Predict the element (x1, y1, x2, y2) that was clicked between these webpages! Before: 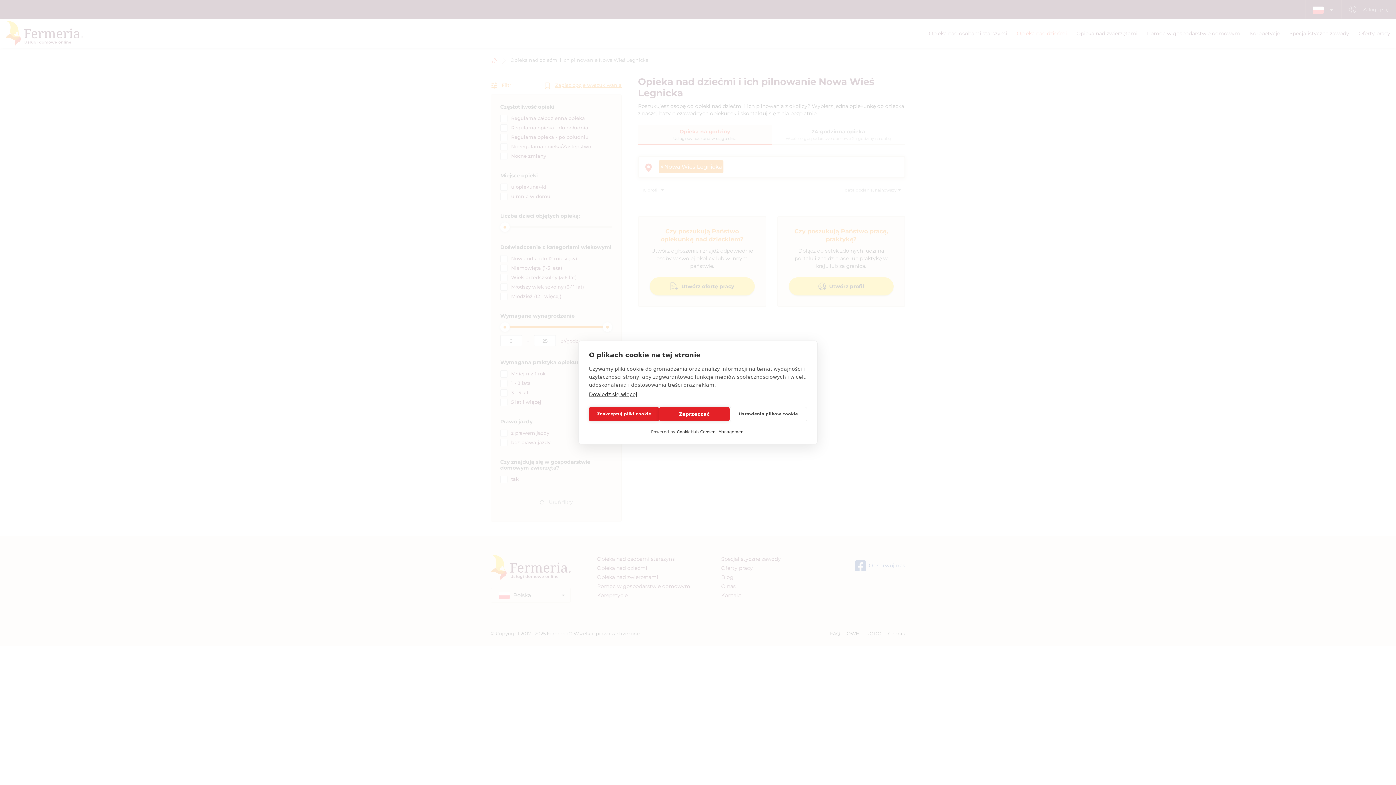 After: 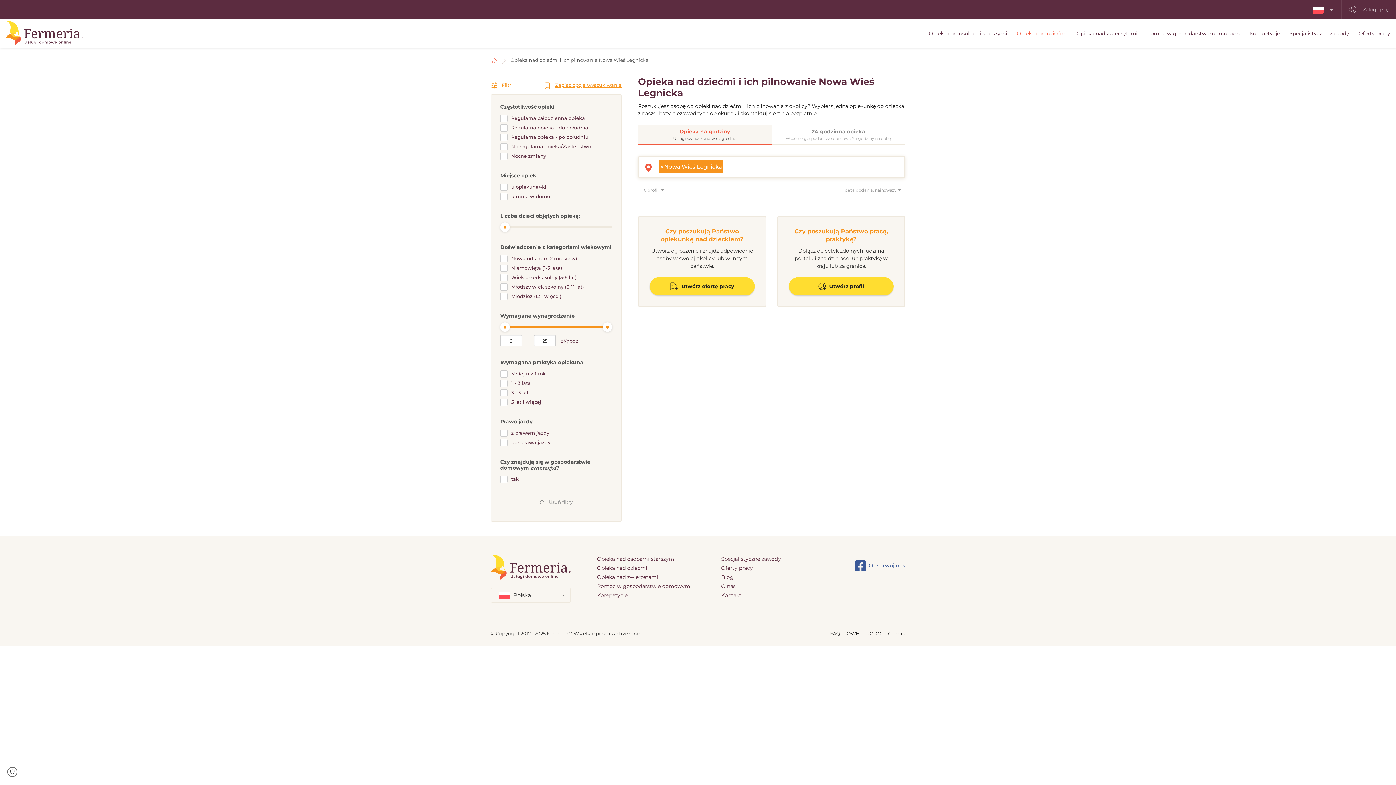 Action: label: Zaakceptuj pliki cookie bbox: (589, 407, 659, 421)